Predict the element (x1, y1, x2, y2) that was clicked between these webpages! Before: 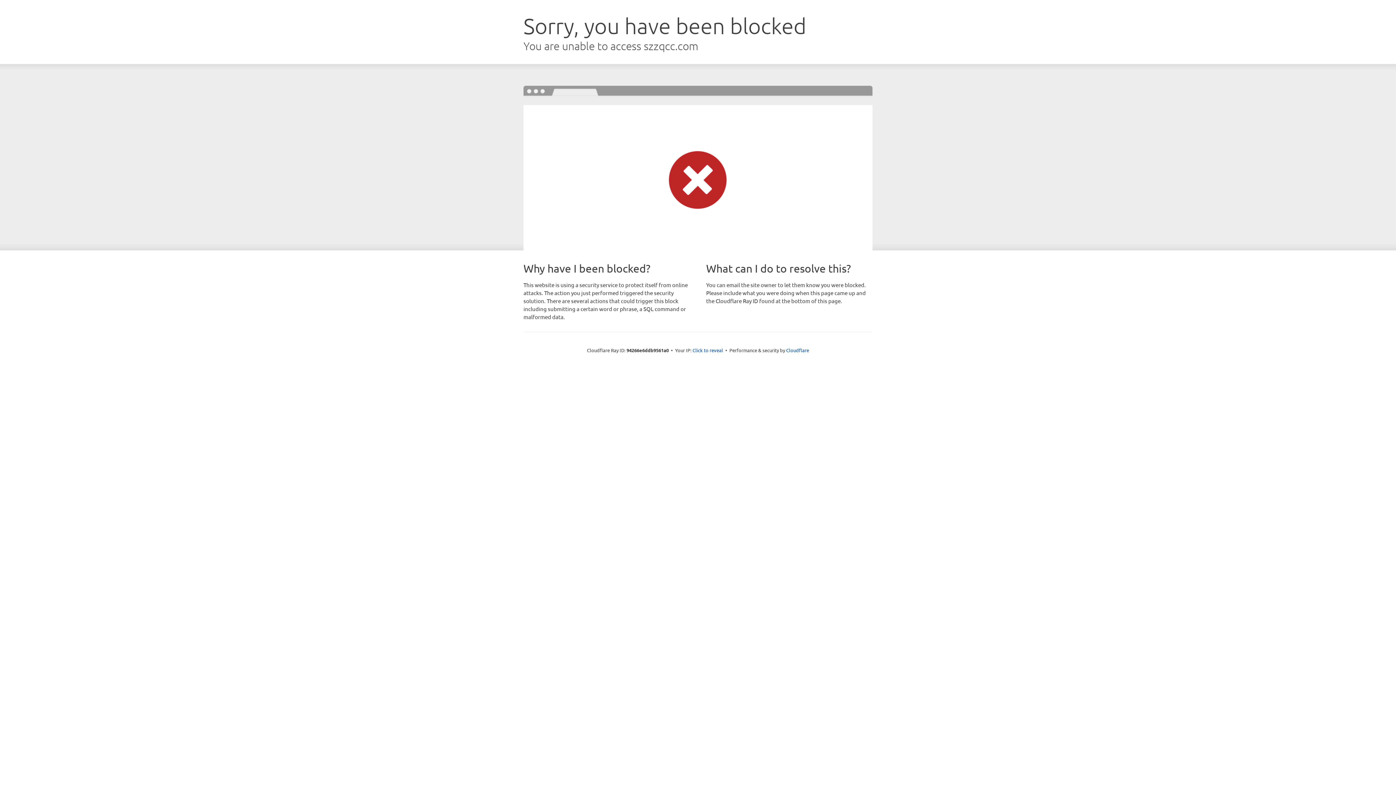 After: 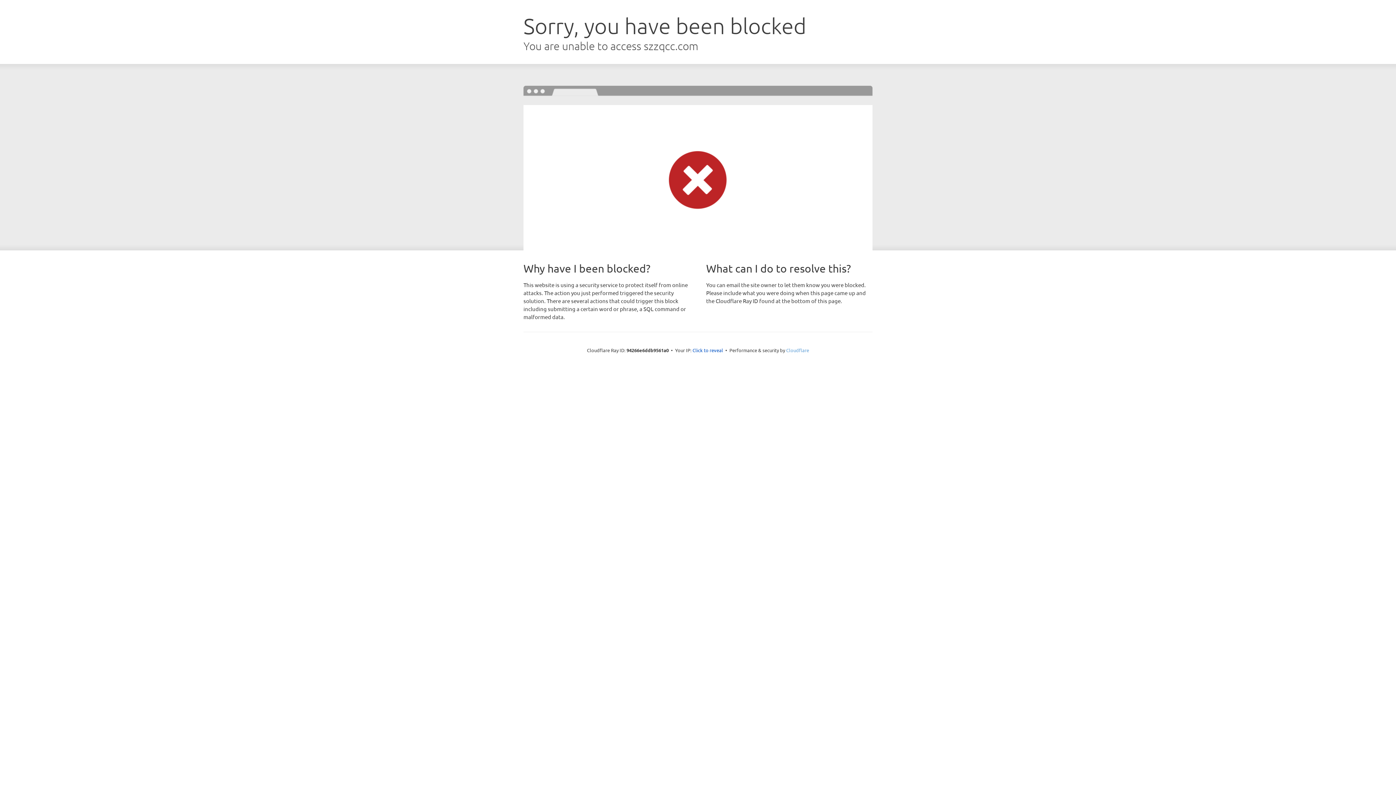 Action: bbox: (786, 347, 809, 353) label: Cloudflare